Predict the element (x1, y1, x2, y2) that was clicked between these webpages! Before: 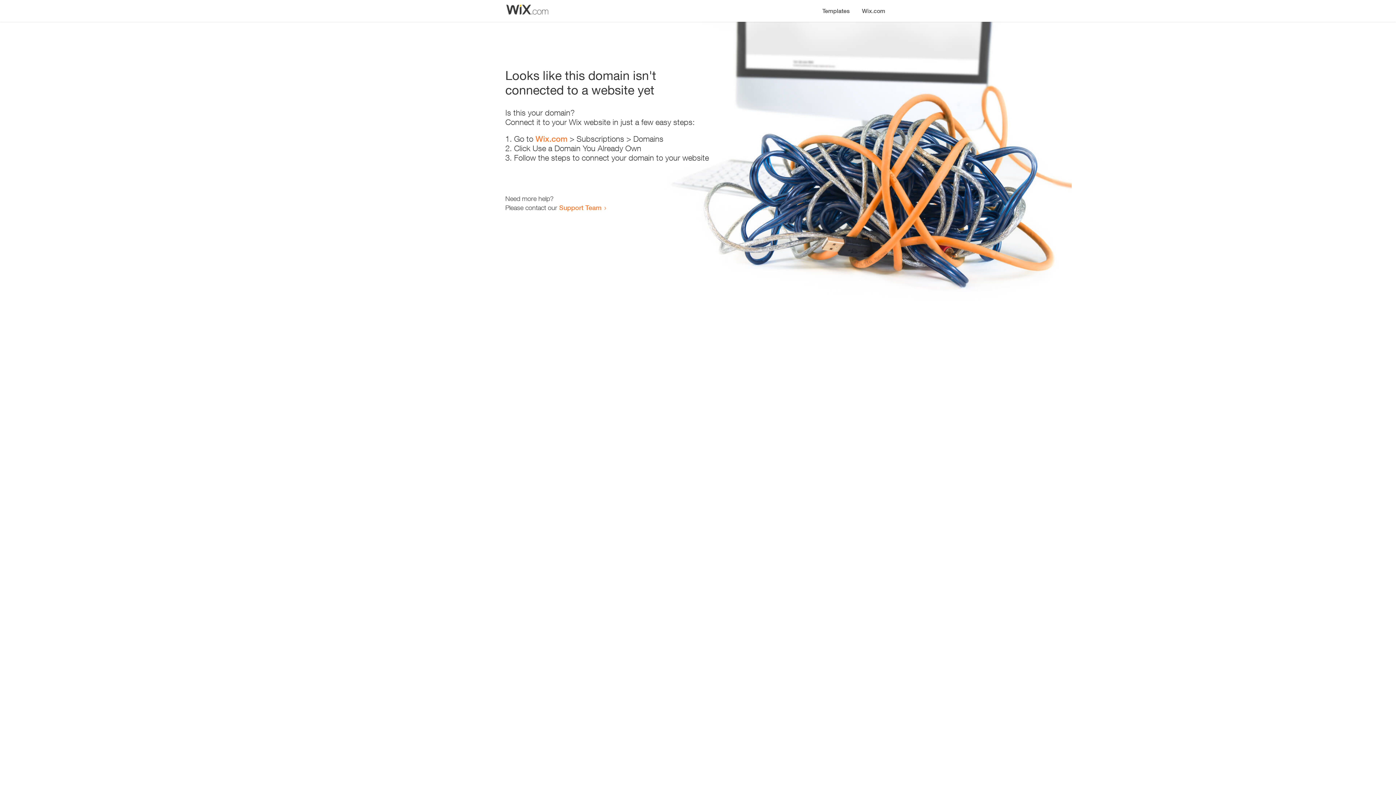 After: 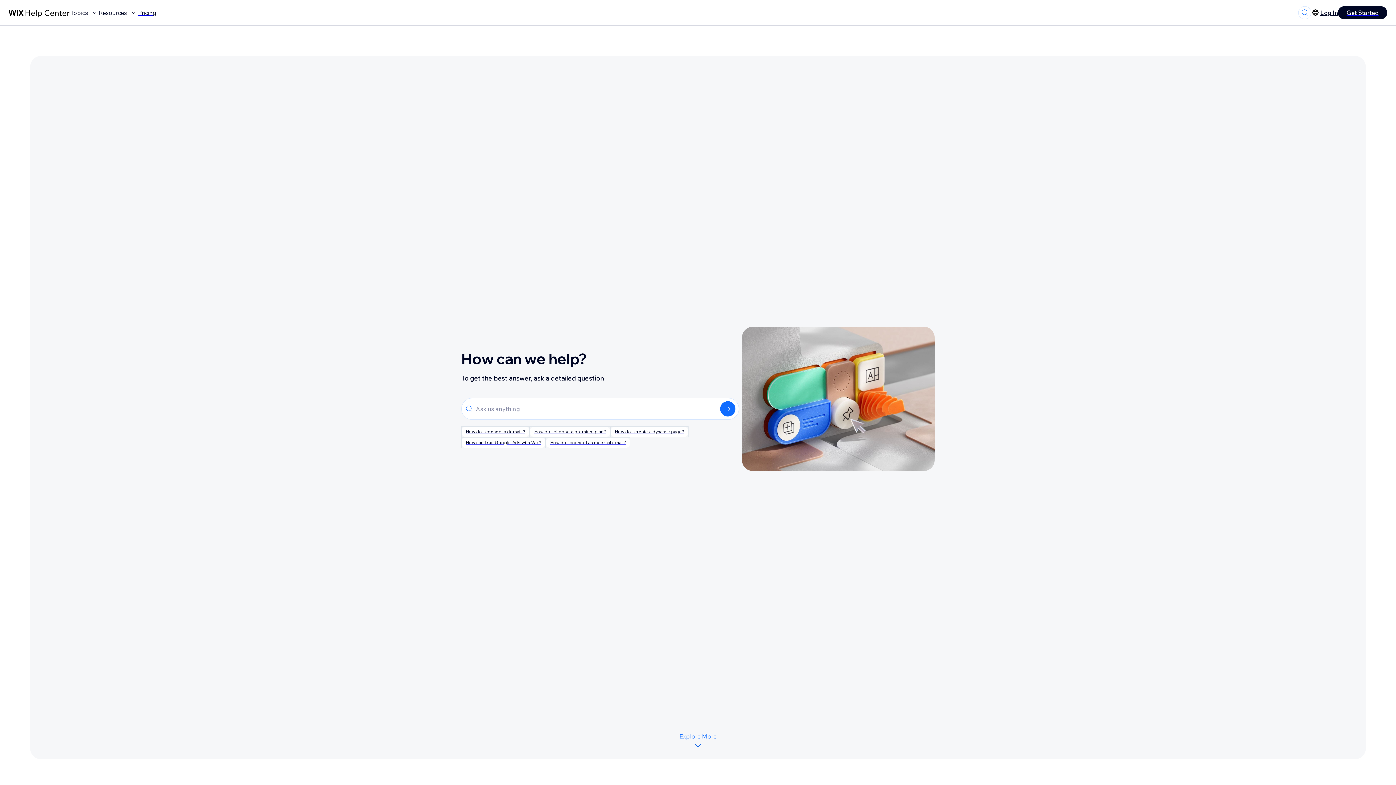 Action: bbox: (559, 203, 601, 211) label: Support Team